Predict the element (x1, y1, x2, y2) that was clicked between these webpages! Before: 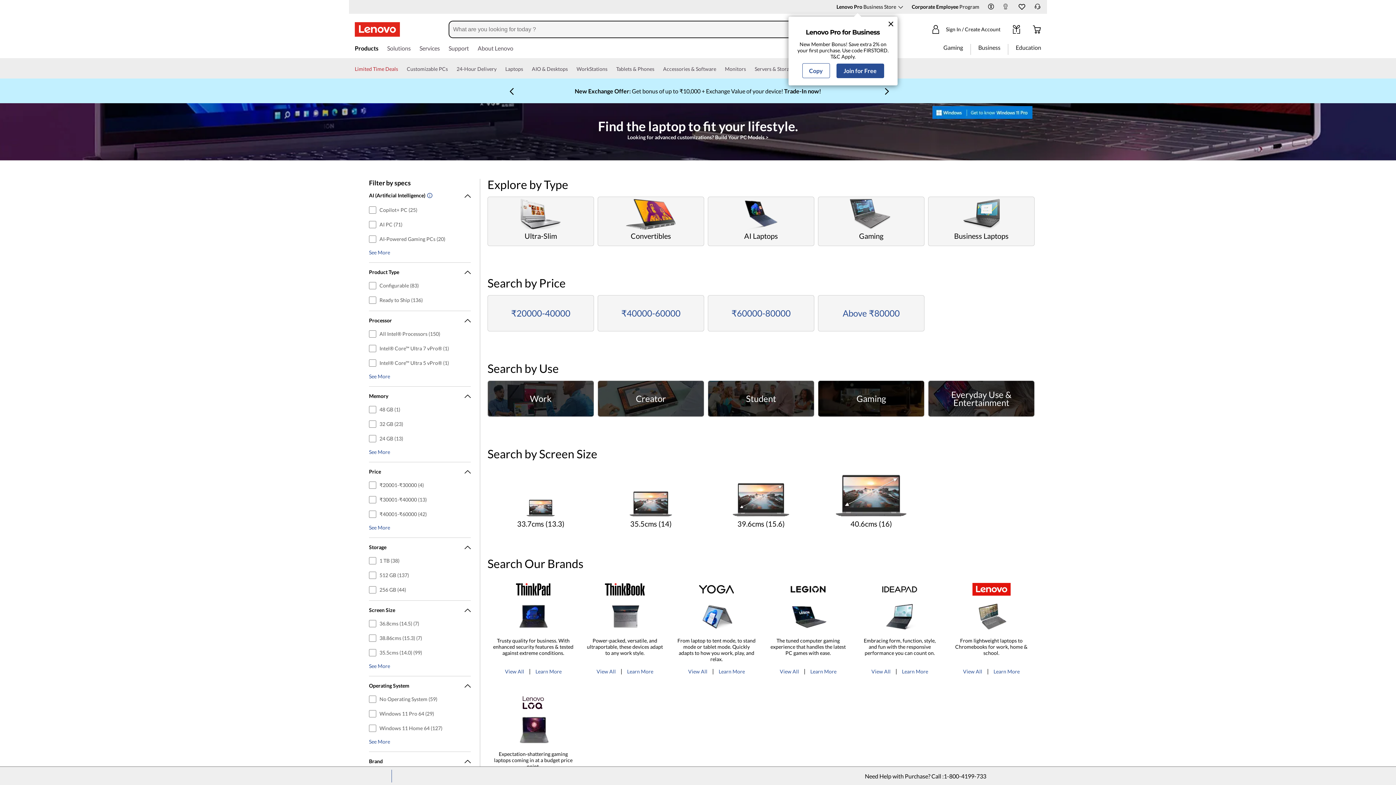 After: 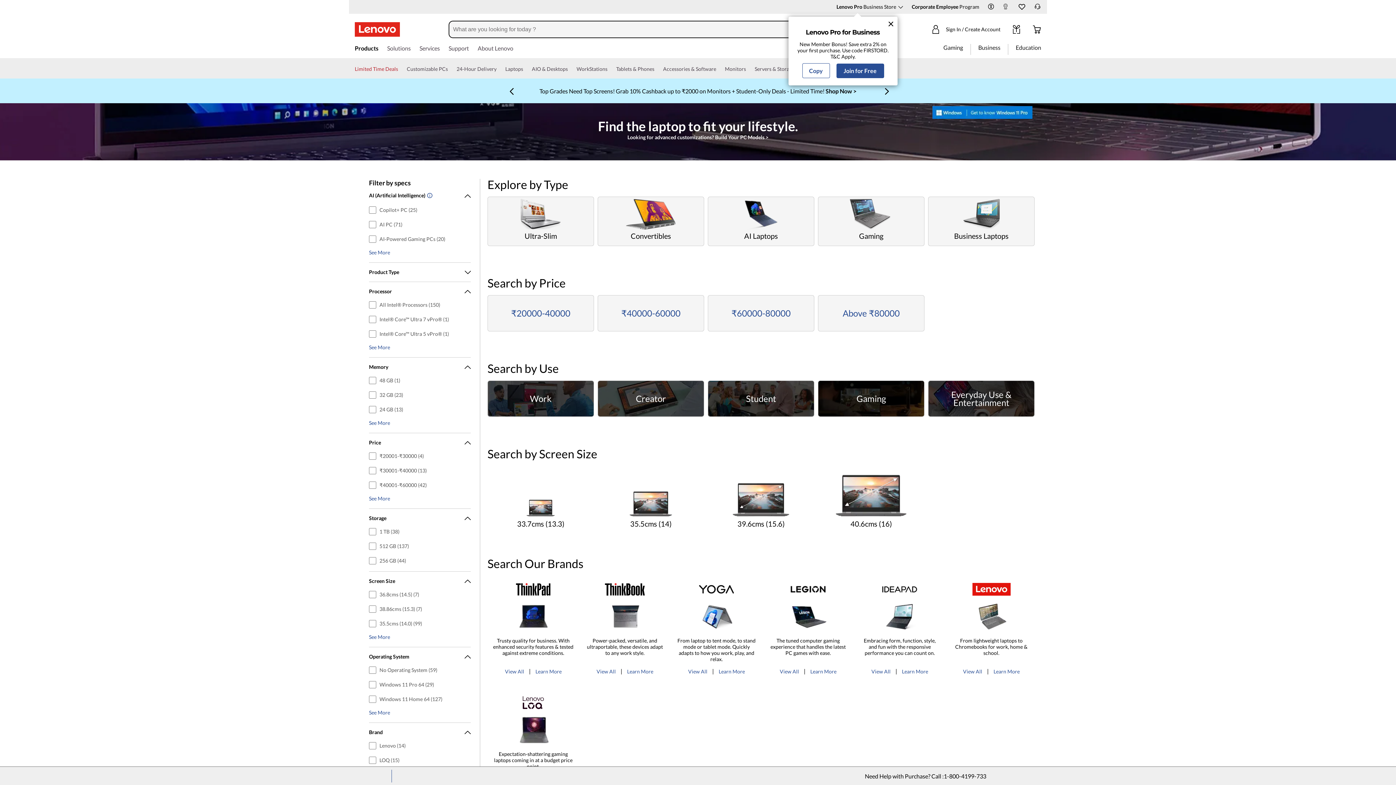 Action: bbox: (369, 269, 470, 274) label: ProductTypebutton